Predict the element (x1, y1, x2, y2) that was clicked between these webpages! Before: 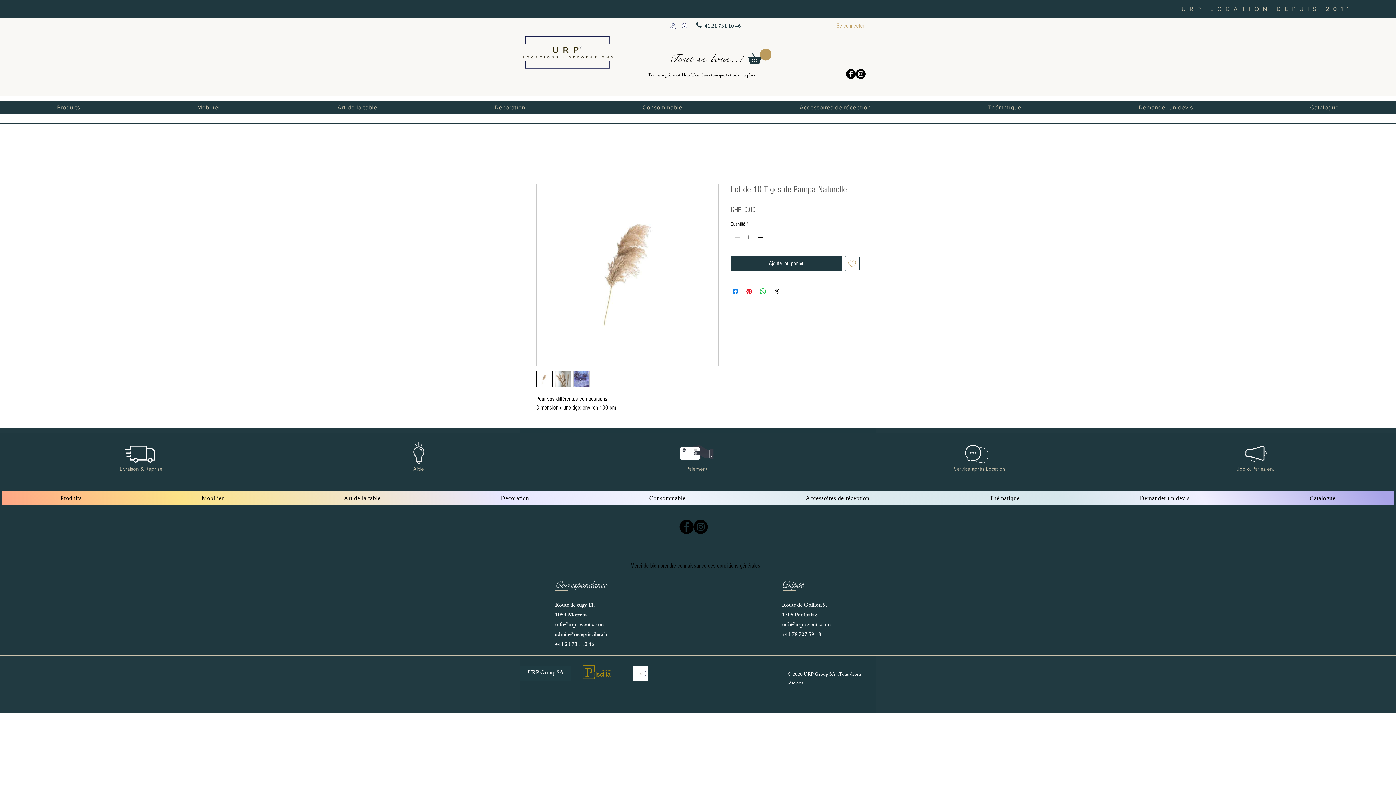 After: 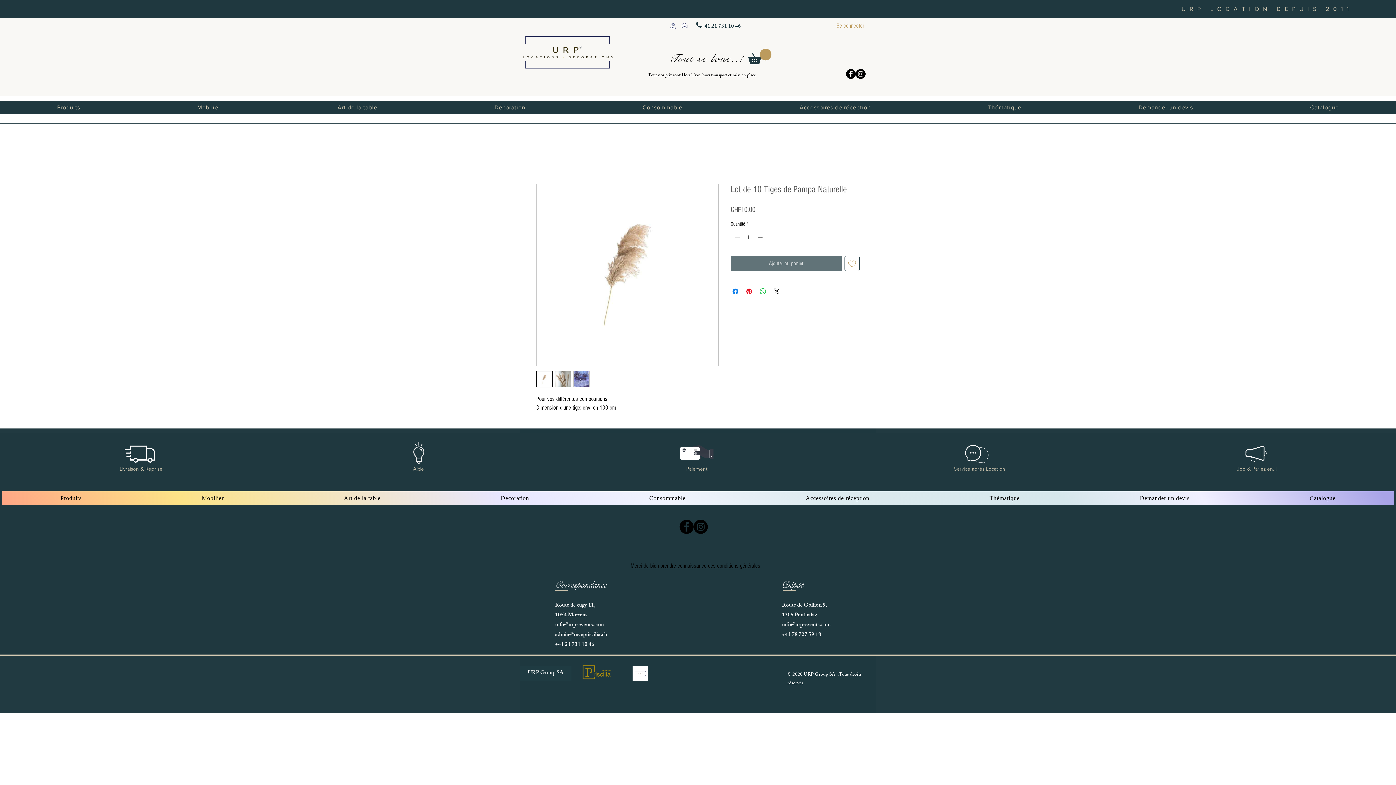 Action: label: Ajouter au panier bbox: (730, 255, 841, 271)